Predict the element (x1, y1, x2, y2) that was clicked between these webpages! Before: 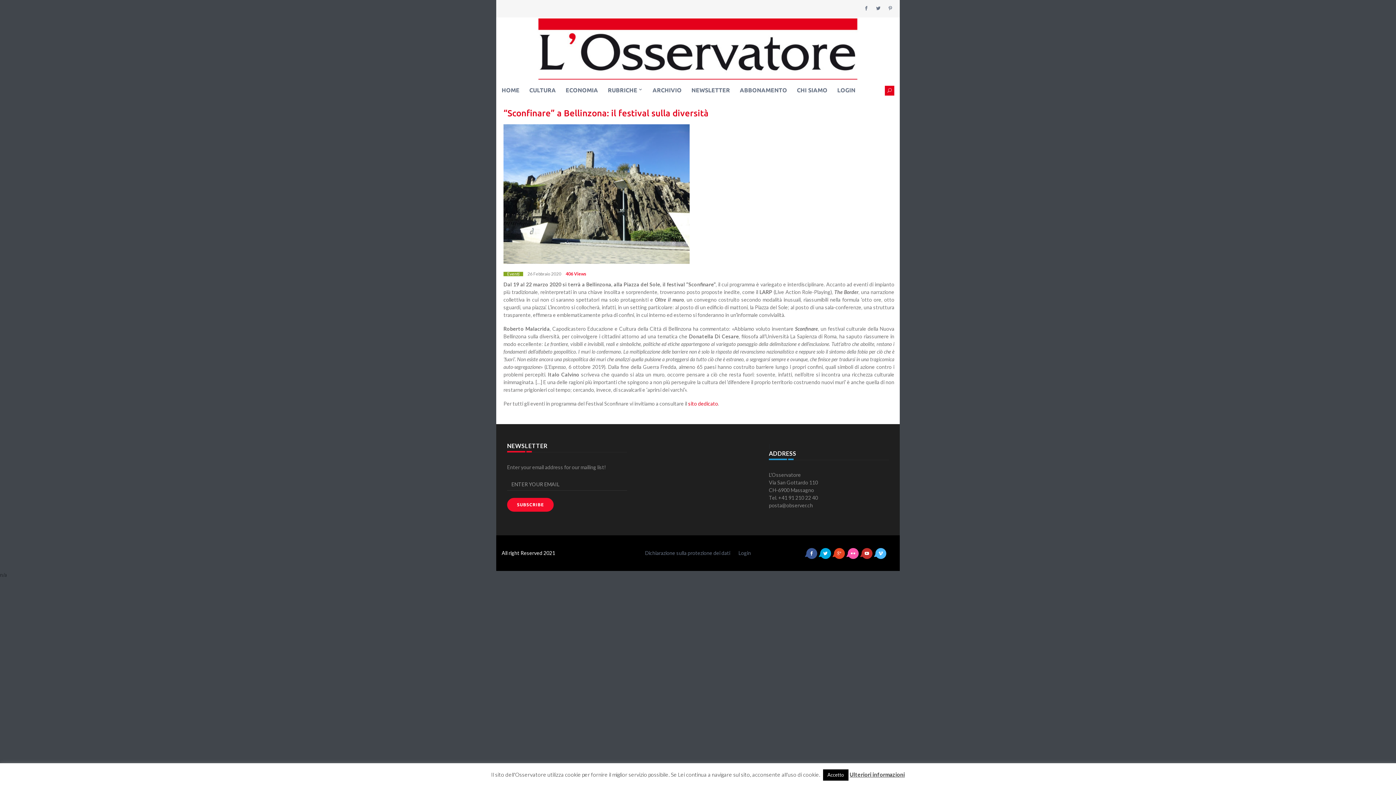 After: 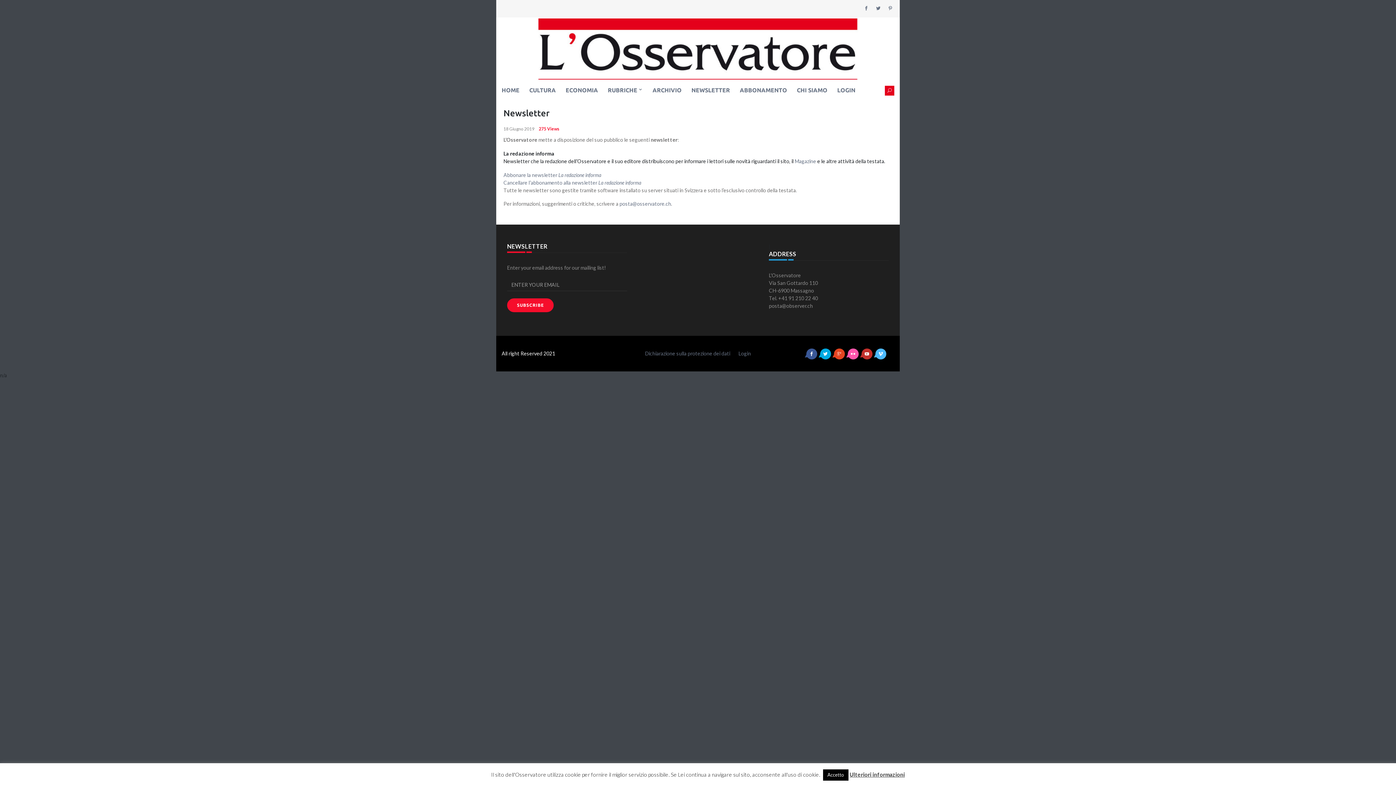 Action: bbox: (691, 80, 730, 100) label: NEWSLETTER